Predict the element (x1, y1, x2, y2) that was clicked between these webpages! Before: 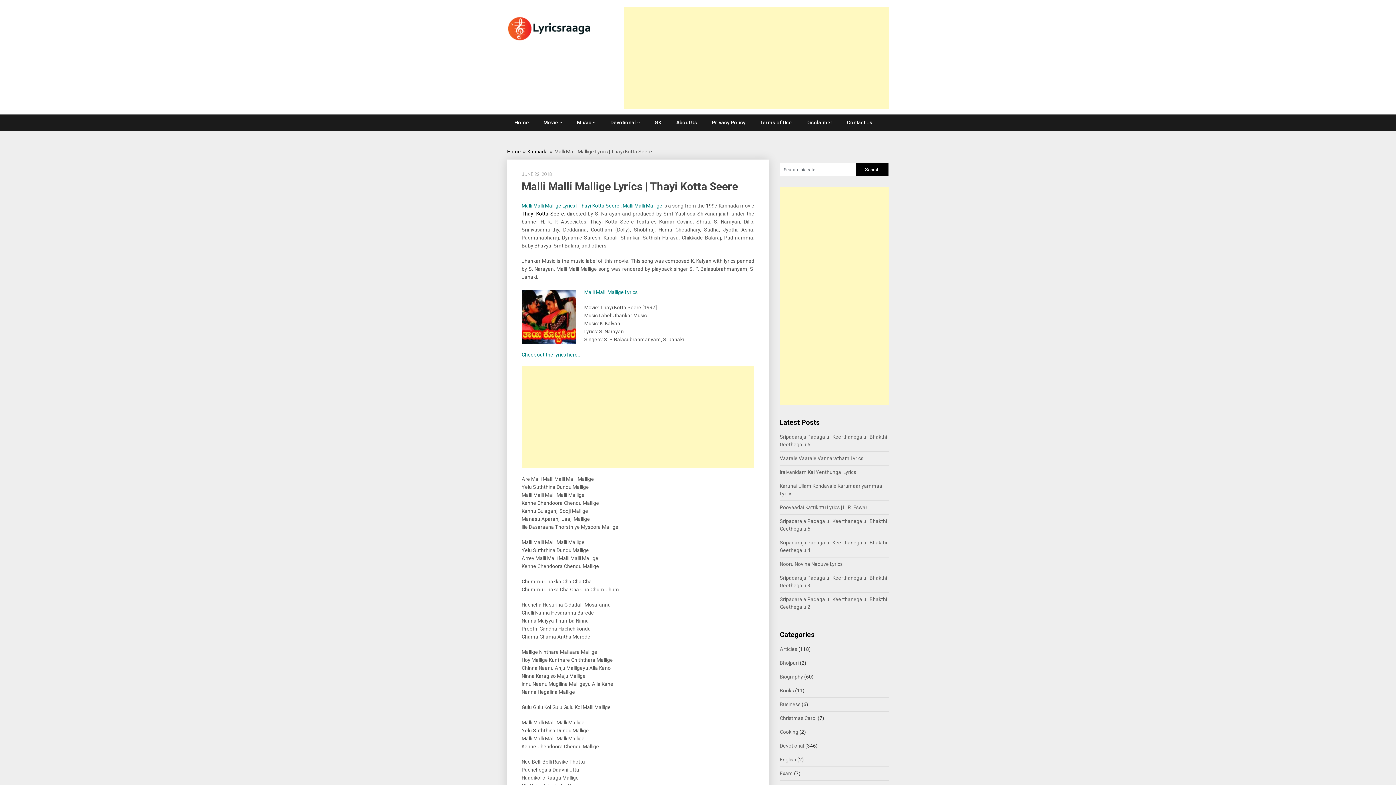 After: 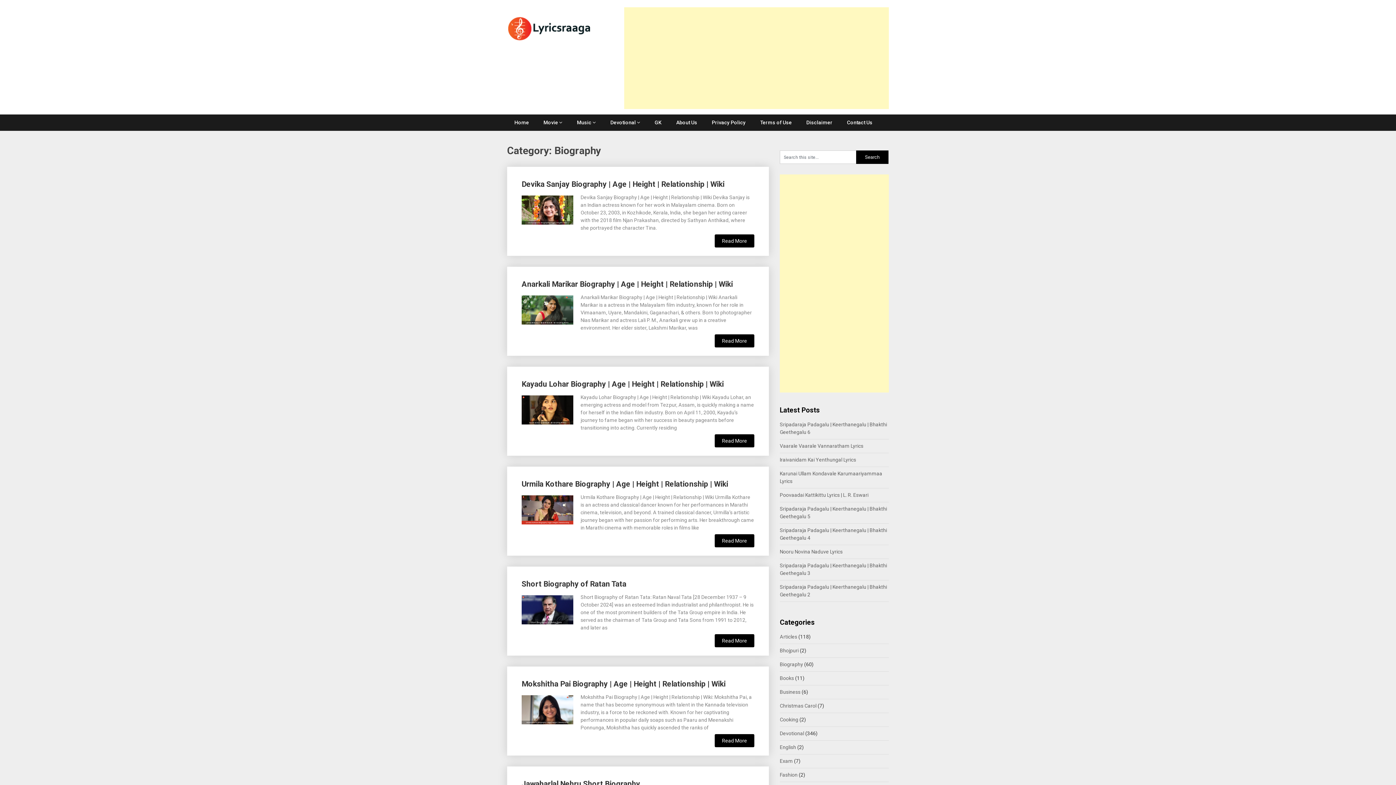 Action: bbox: (780, 674, 803, 680) label: Biography